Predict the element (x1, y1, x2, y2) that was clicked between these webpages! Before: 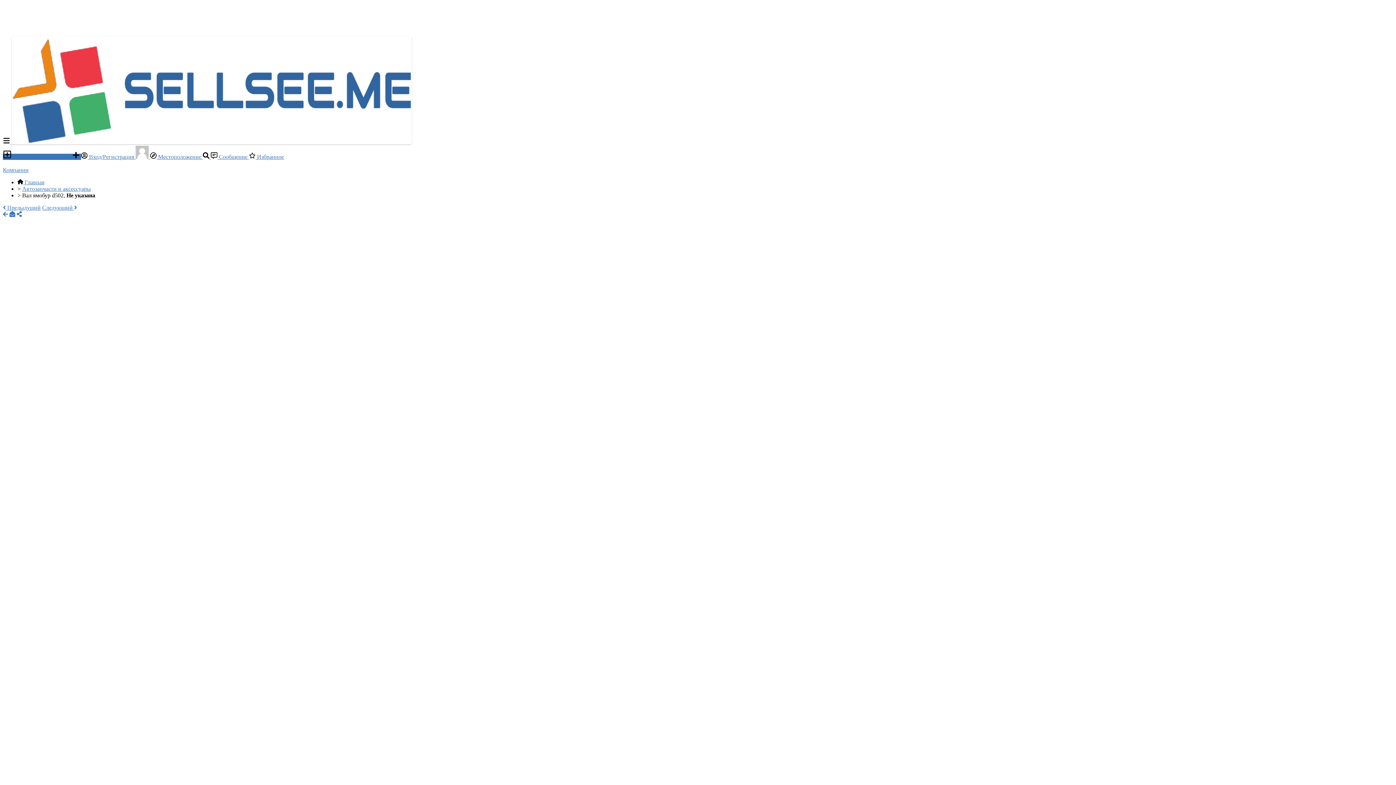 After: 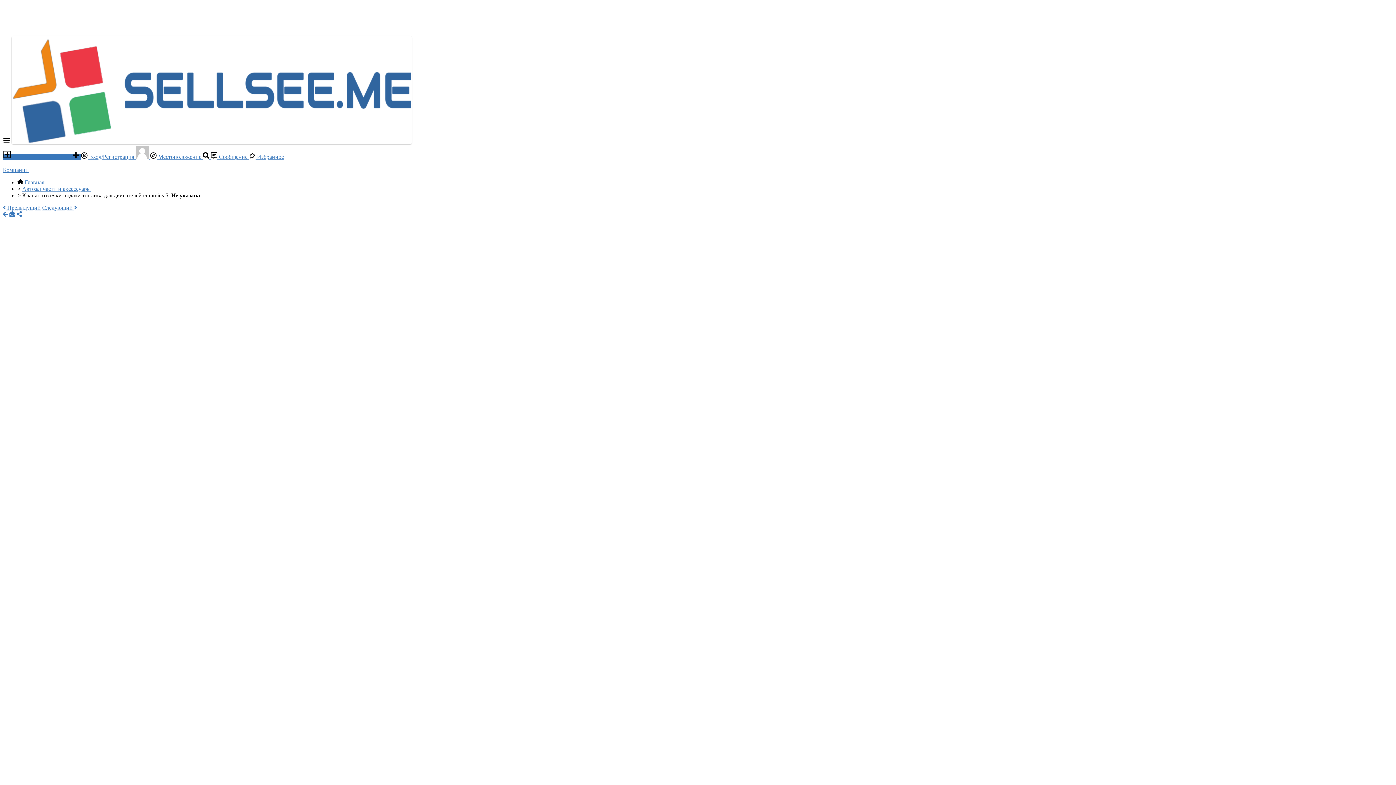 Action: bbox: (42, 204, 77, 210) label: Следующий 